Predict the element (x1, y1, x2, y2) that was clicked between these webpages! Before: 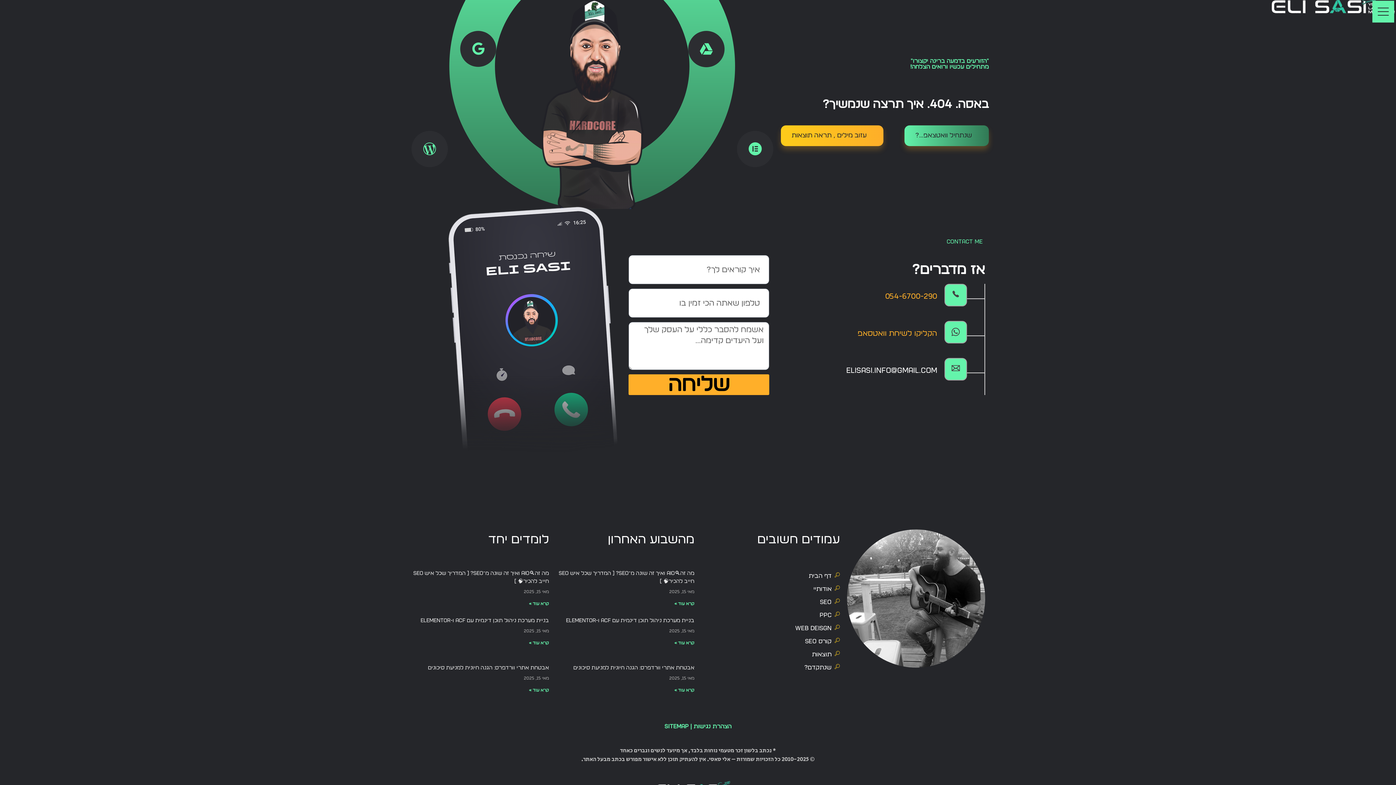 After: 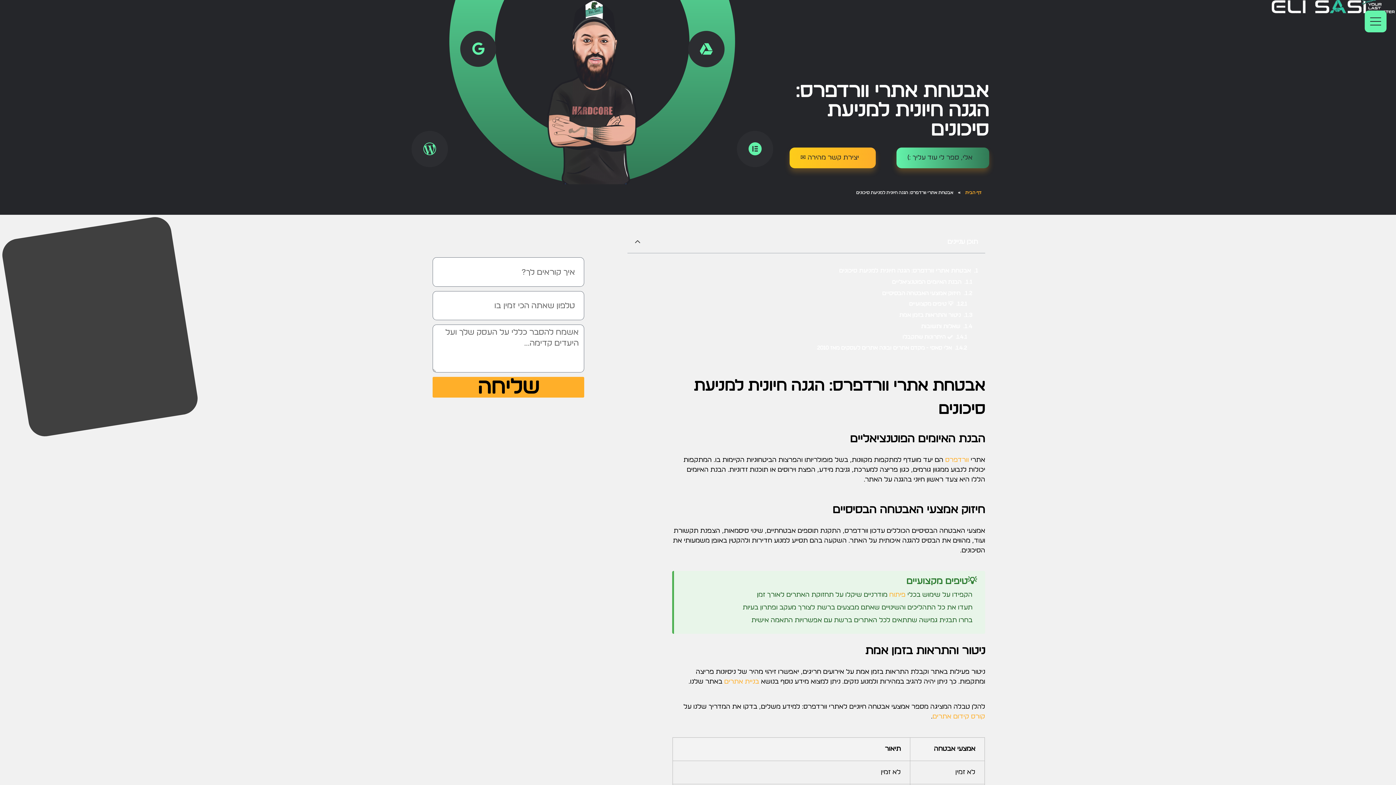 Action: label: אבטחת אתרי וורדפרס: הגנה חיונית למניעת סיכונים bbox: (573, 665, 694, 670)